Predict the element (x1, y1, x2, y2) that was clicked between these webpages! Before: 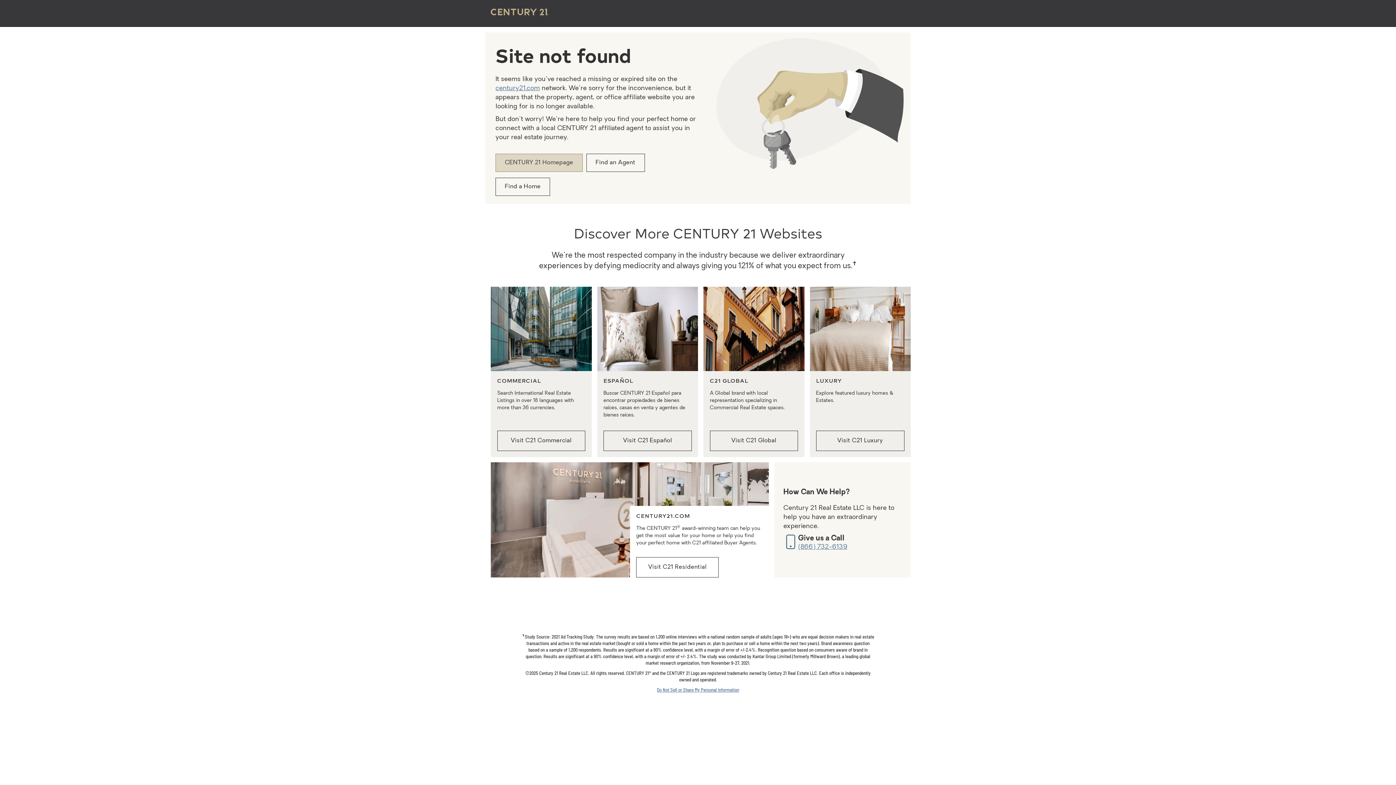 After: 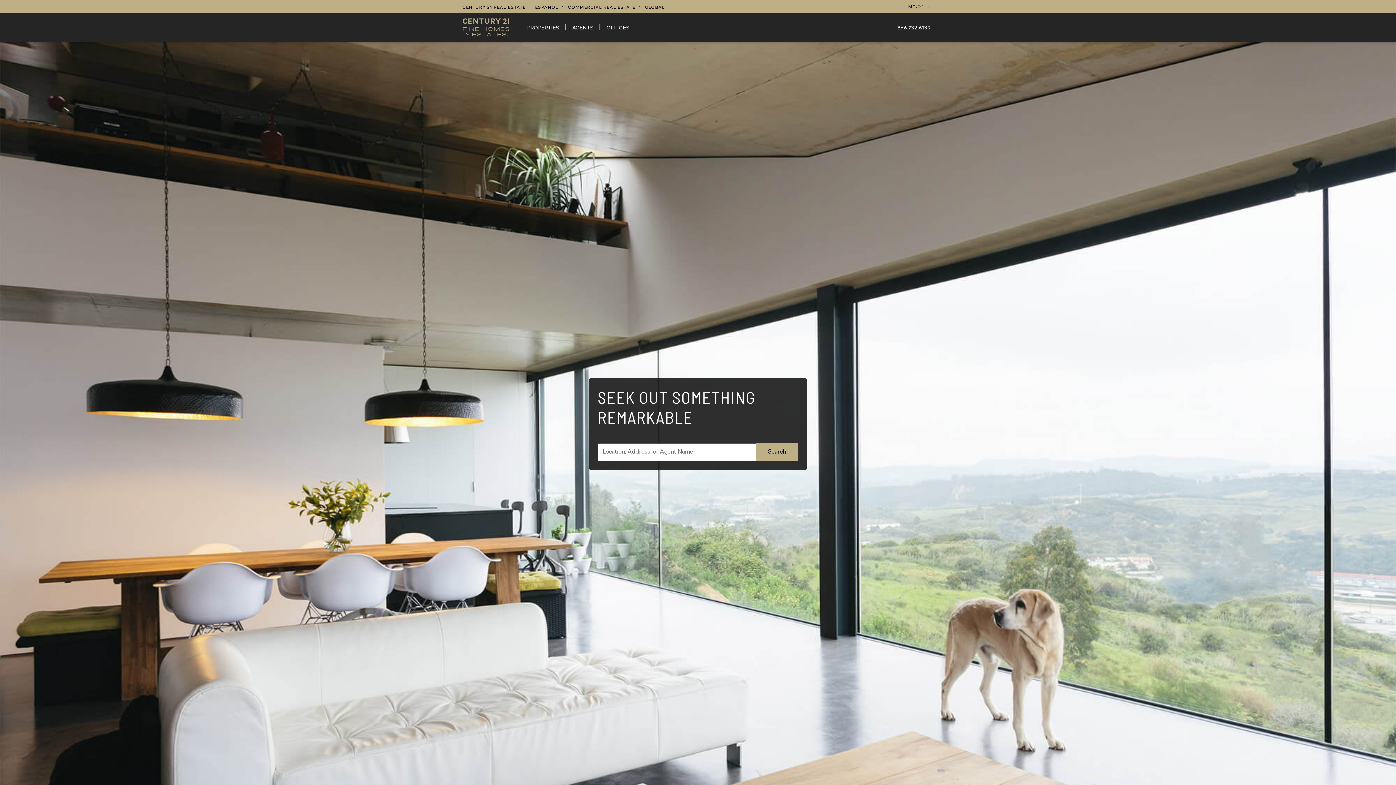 Action: bbox: (816, 430, 904, 451) label: Visit C21 Luxury